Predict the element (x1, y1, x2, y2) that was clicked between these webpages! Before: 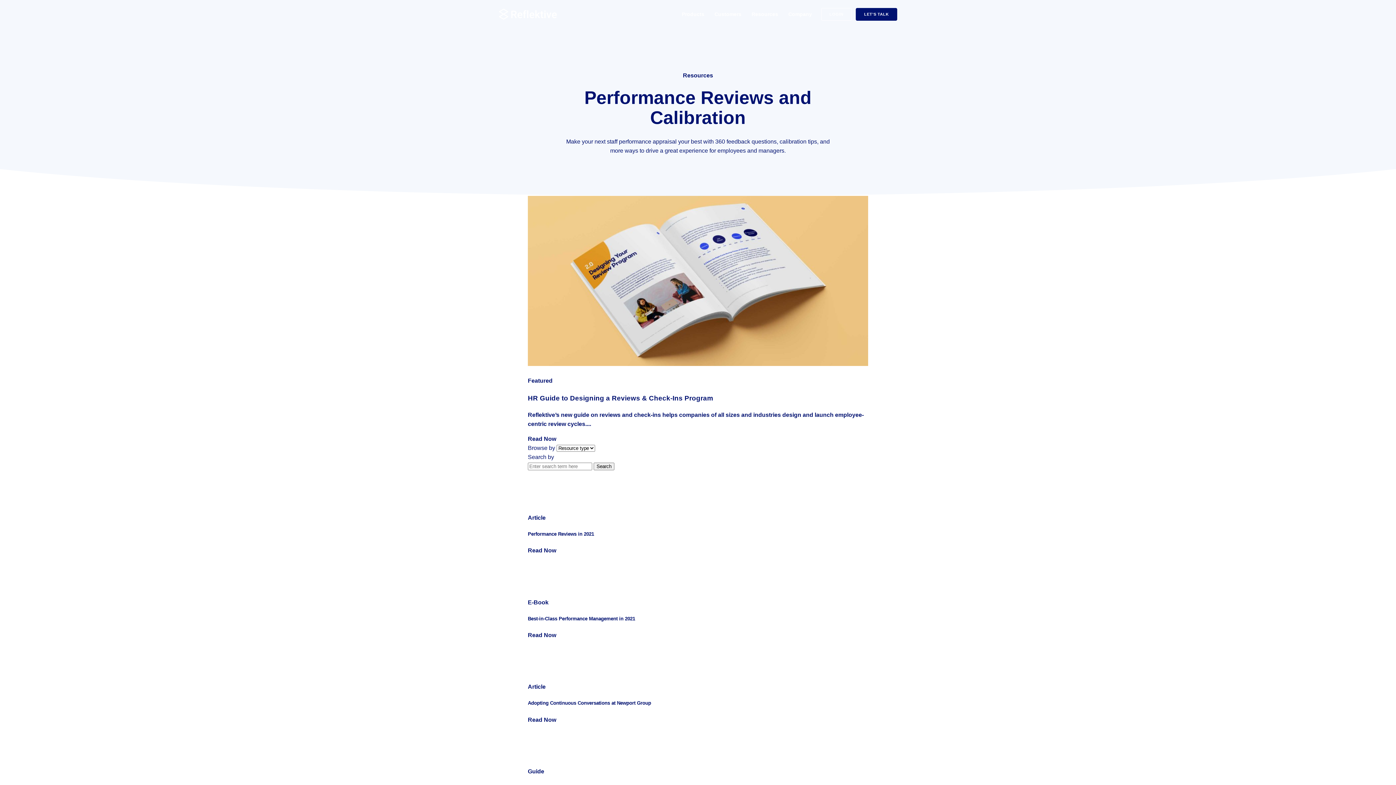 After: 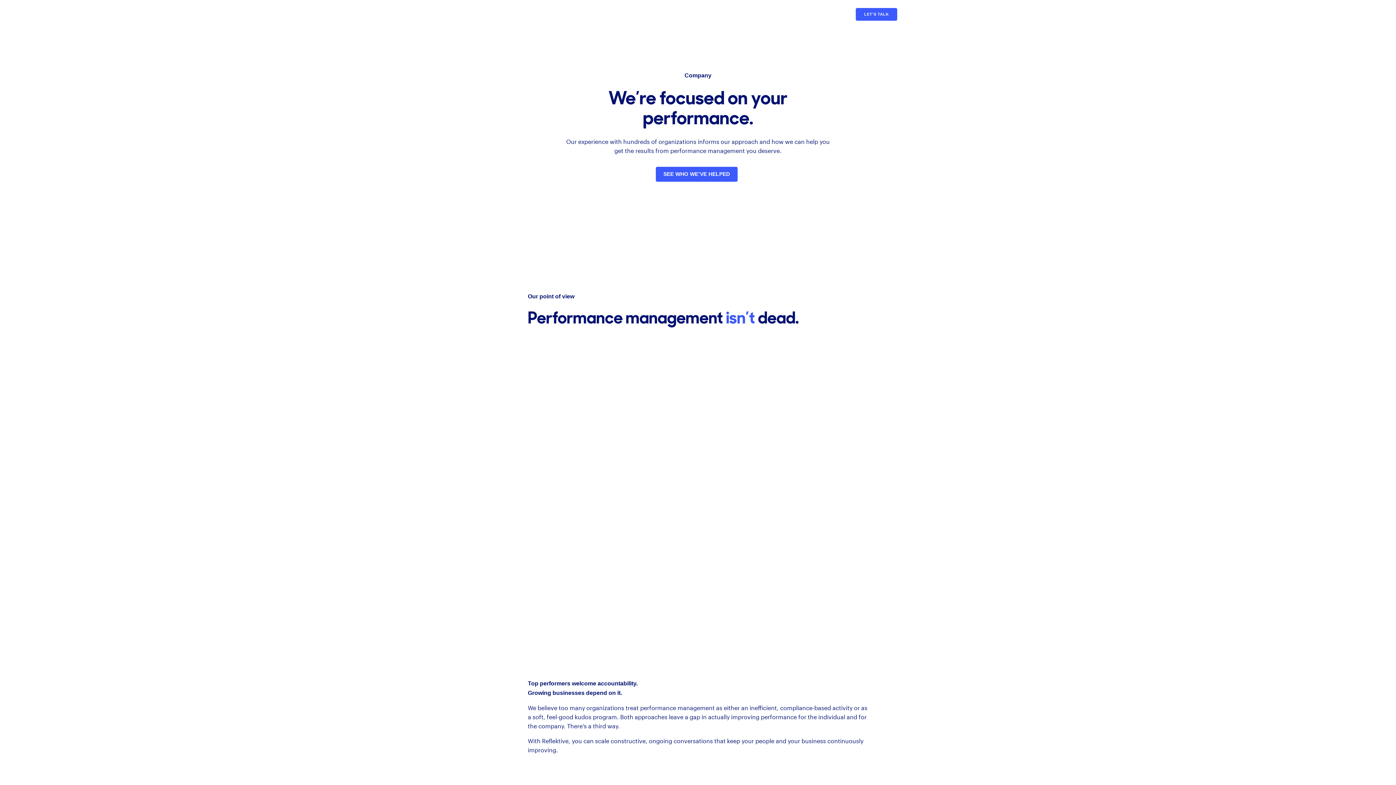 Action: label: Company bbox: (783, 5, 817, 22)